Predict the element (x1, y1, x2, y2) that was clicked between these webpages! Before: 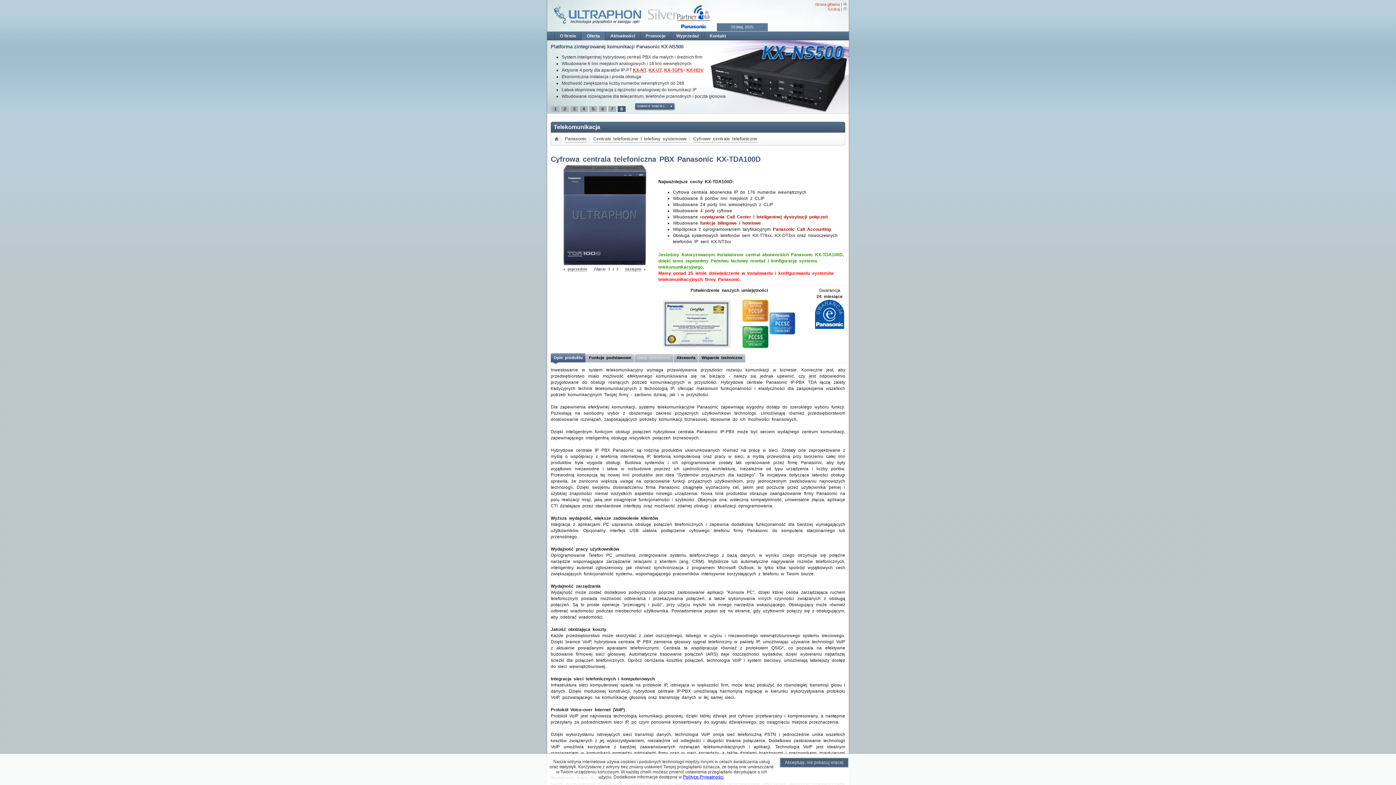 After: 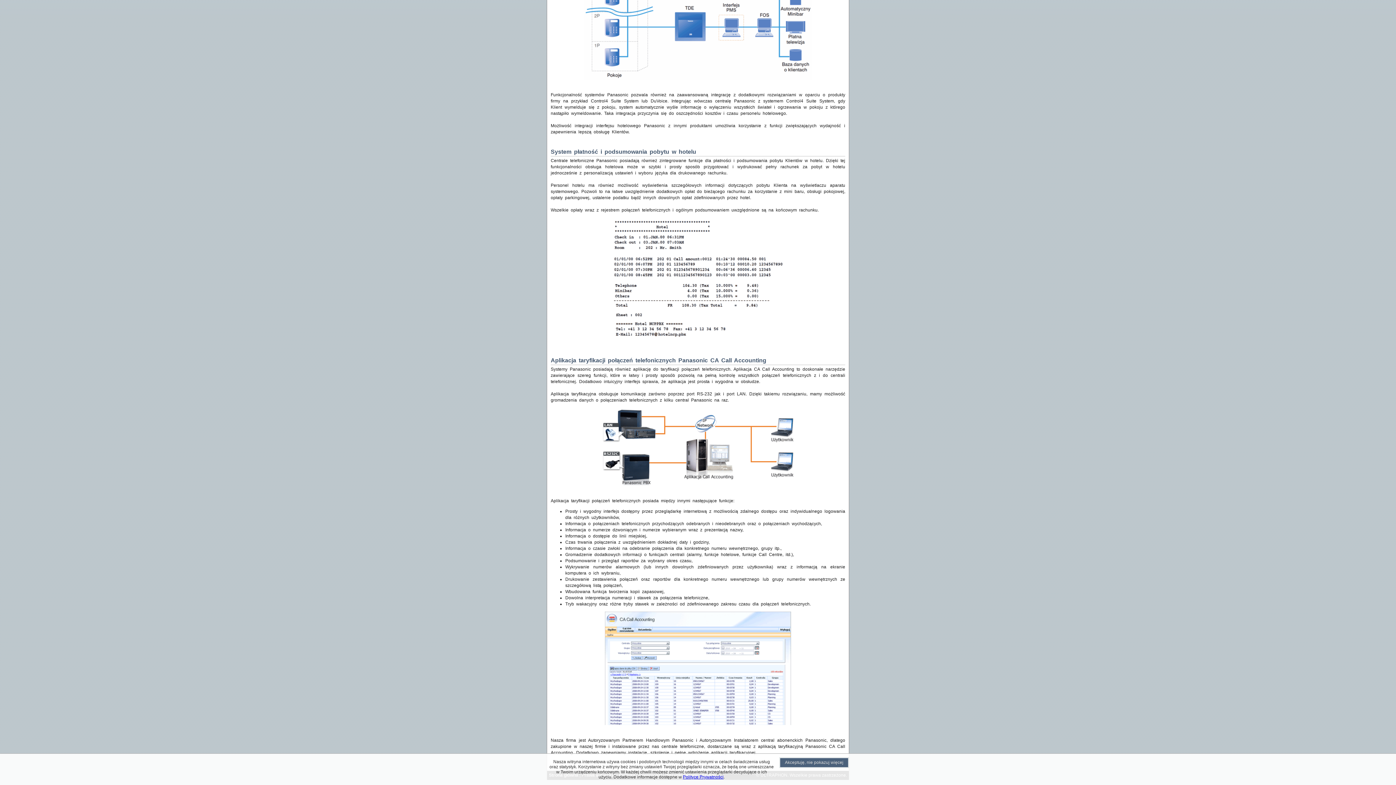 Action: label: Panasonic Call Accounting bbox: (773, 226, 830, 232)